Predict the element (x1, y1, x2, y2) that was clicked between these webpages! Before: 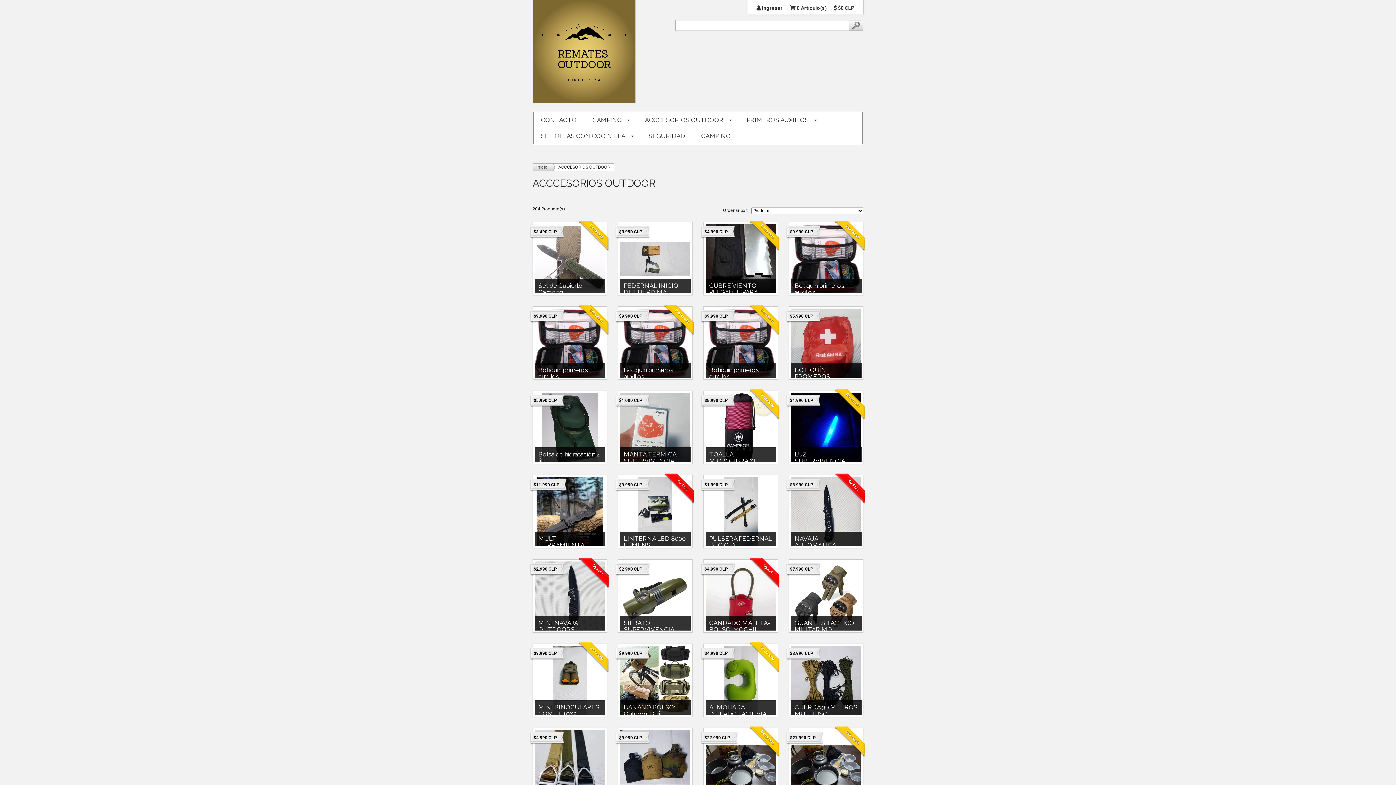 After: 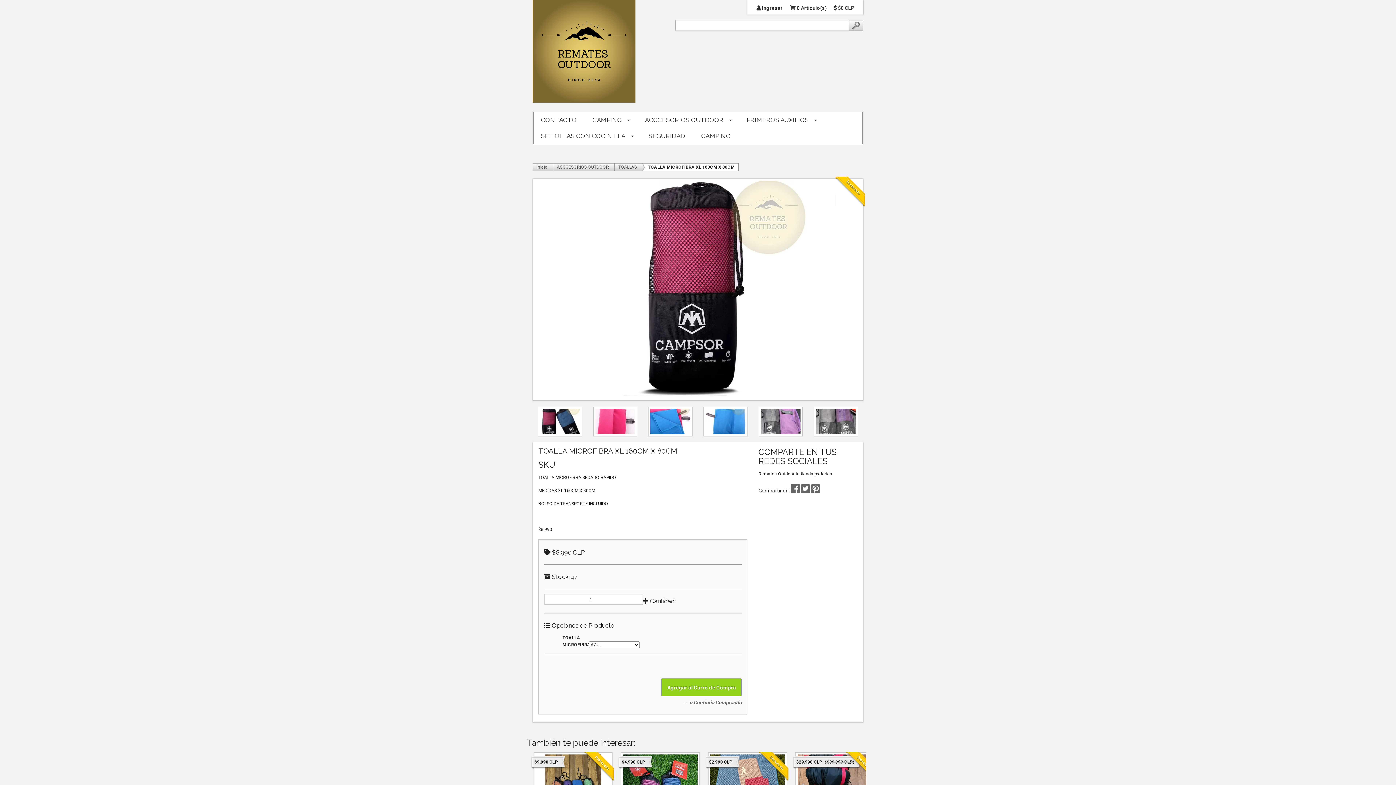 Action: bbox: (705, 393, 776, 462) label: $8.990 CLP
Destacado
TOALLA MICROFIBRA XL 160CM ...

TOALLA MICROFIBRA SECADO RAPIDO  MEDIDAS XL 160CM X 80CM  BOLSO DE TRANSPORTE...